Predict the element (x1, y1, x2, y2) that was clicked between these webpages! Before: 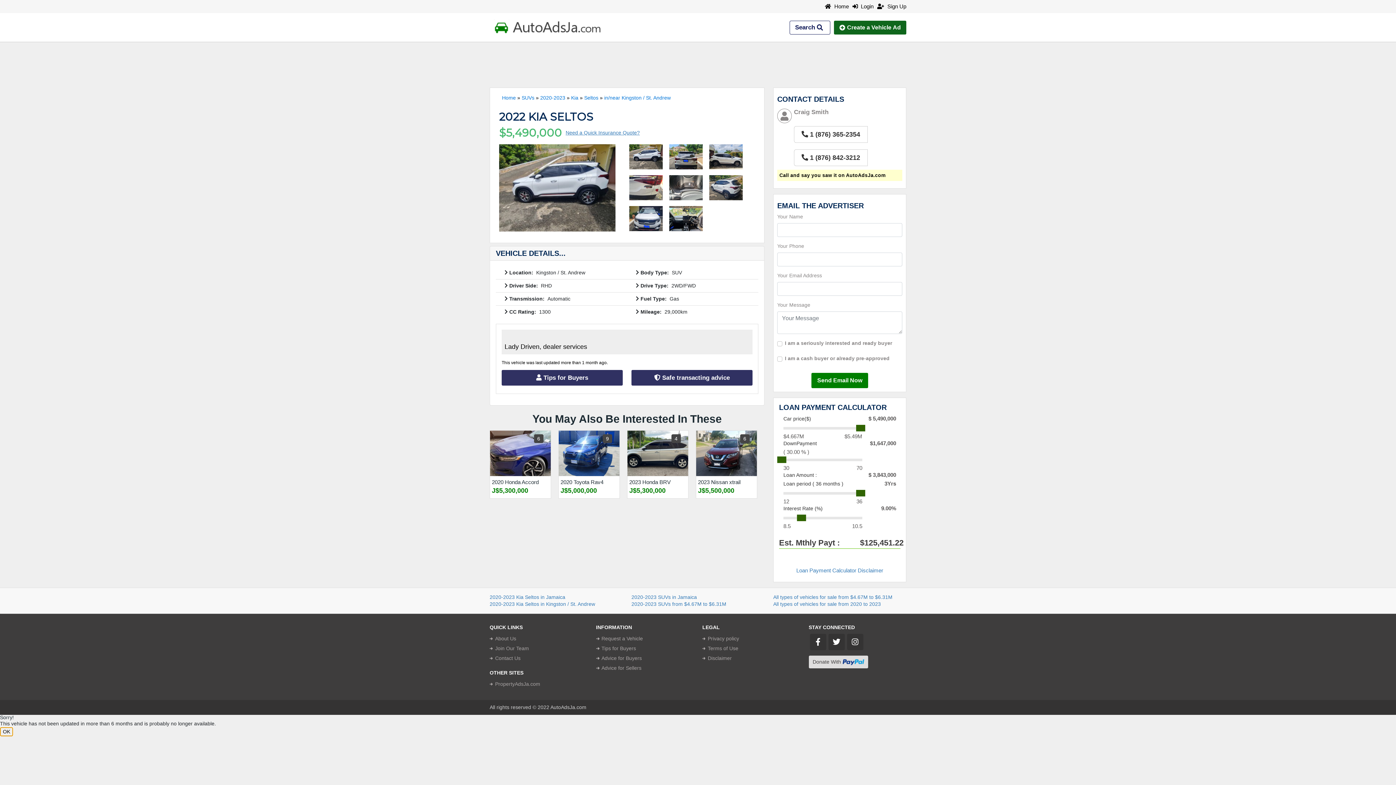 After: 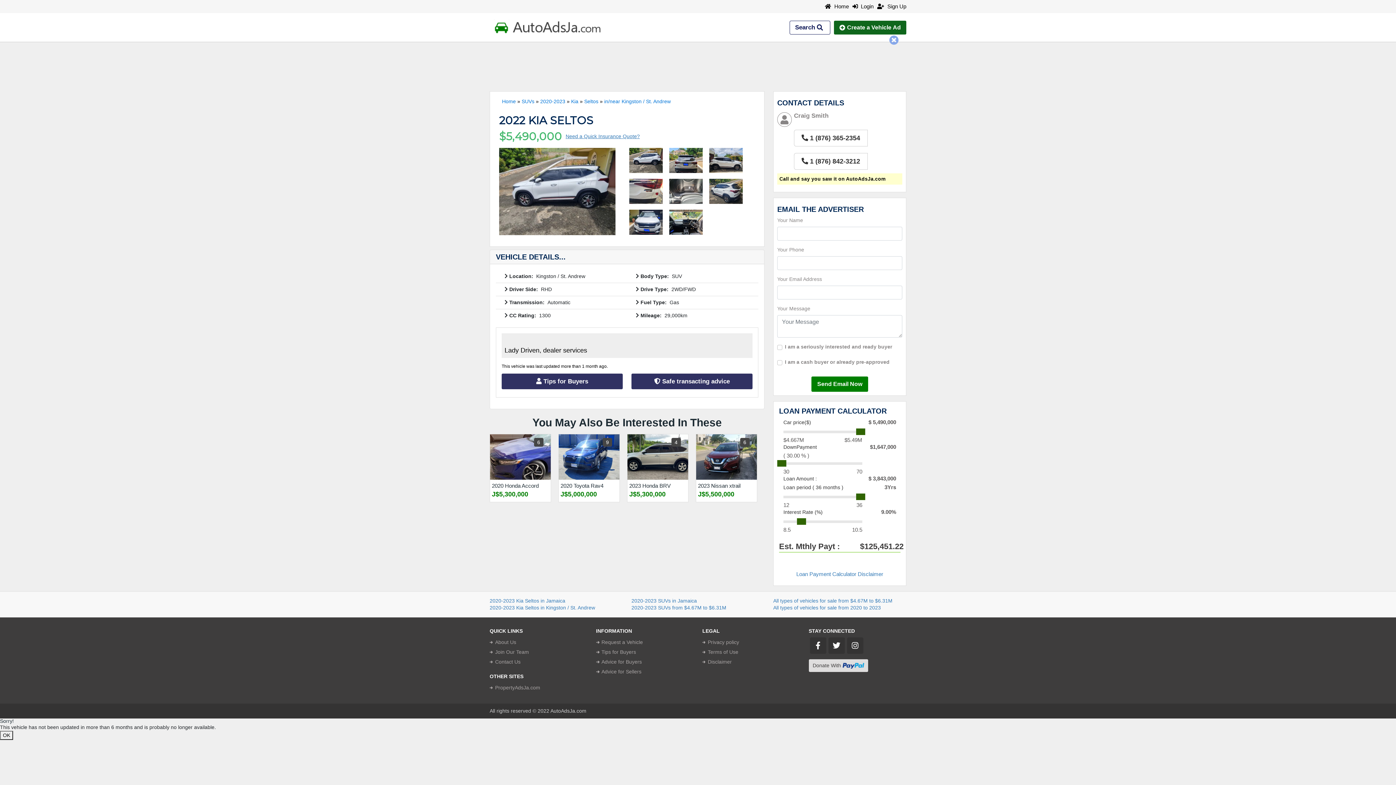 Action: bbox: (789, 20, 830, 34) label: Search